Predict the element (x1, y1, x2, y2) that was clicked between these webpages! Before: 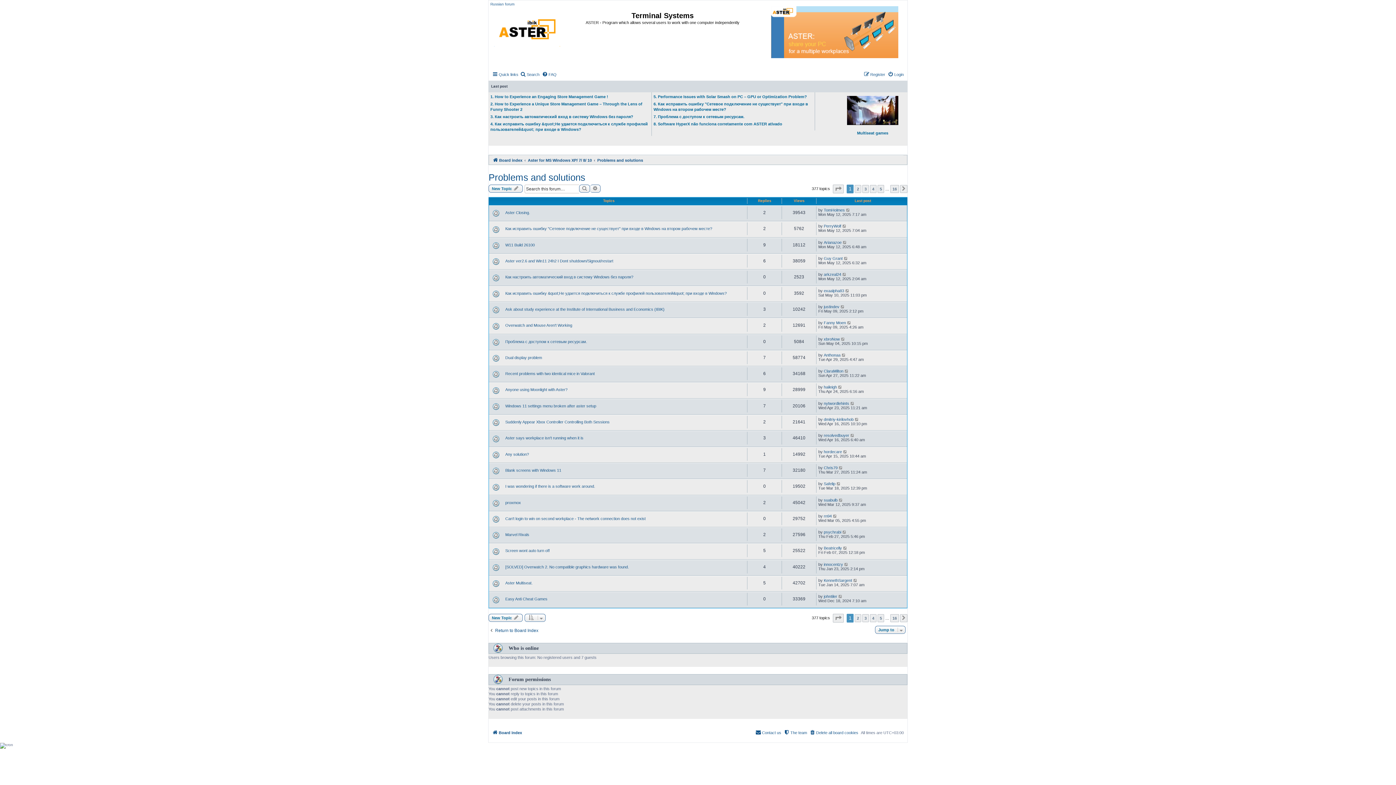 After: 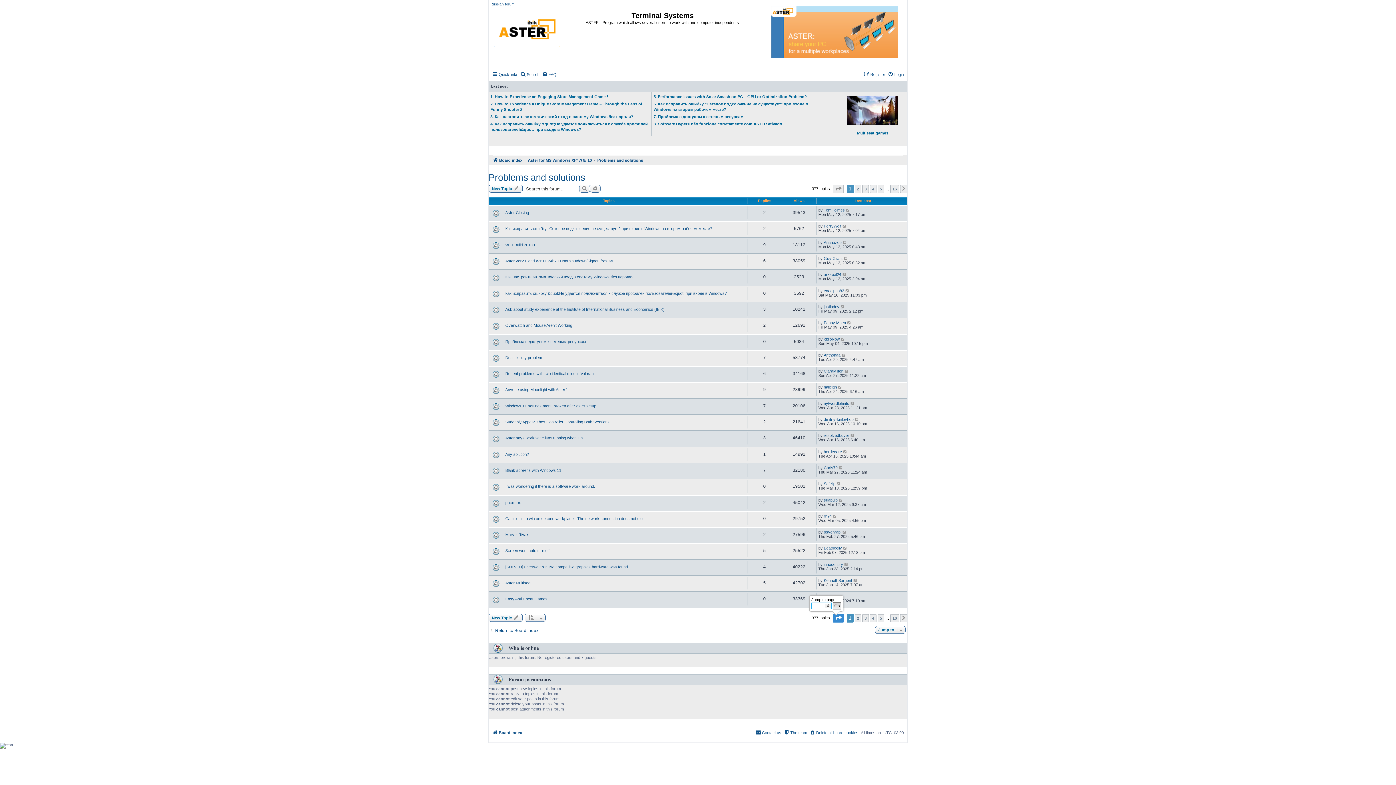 Action: label: Page 1 of 16 bbox: (833, 614, 844, 622)